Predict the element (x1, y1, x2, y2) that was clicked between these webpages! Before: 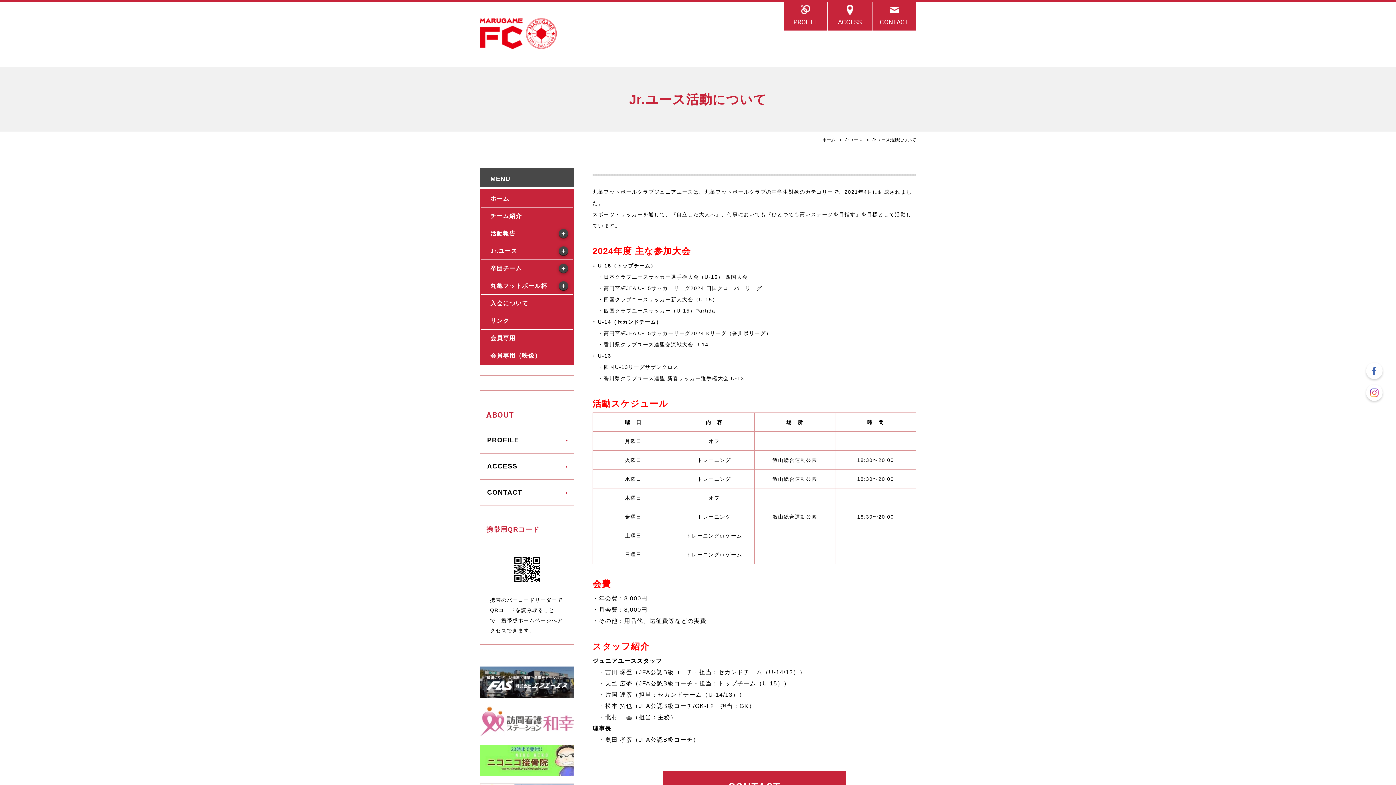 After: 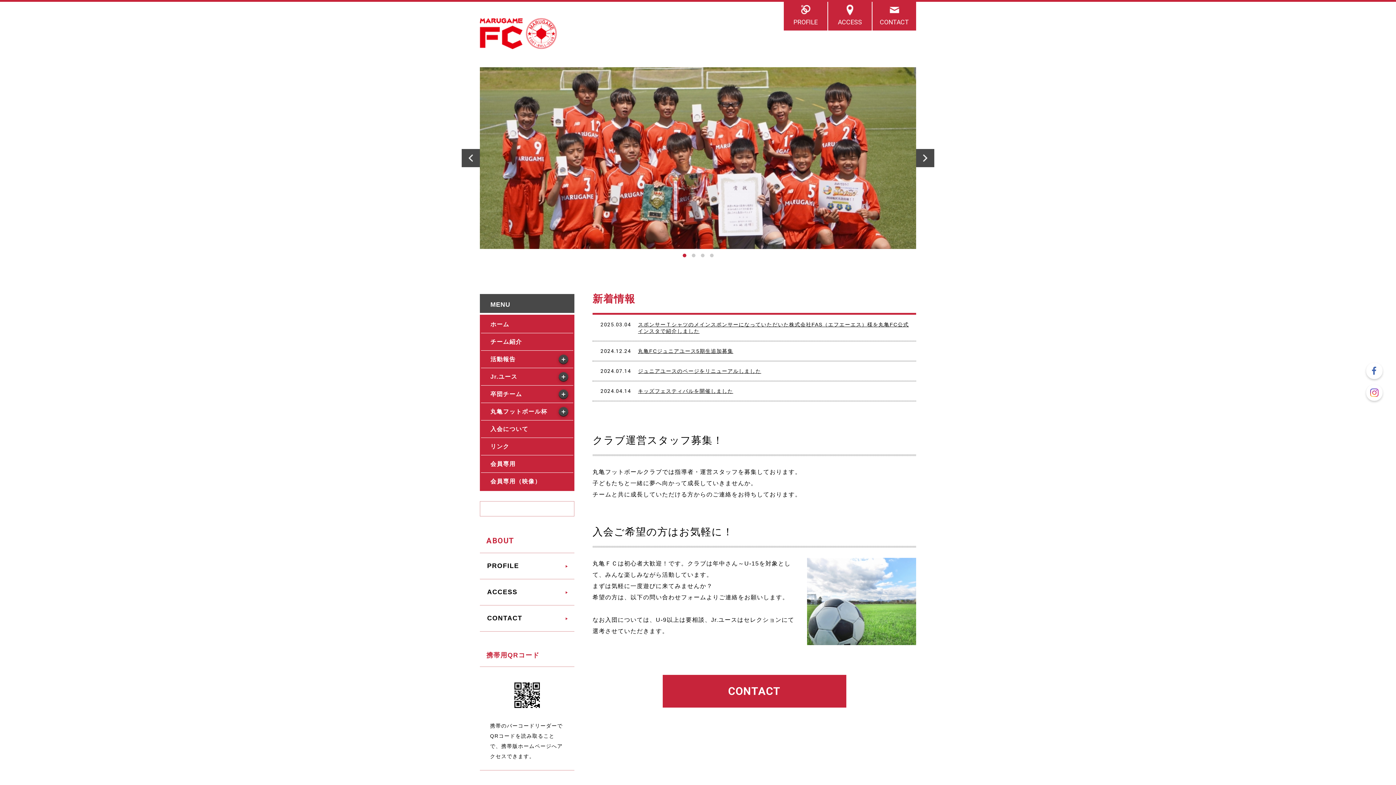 Action: bbox: (480, 34, 556, 46)